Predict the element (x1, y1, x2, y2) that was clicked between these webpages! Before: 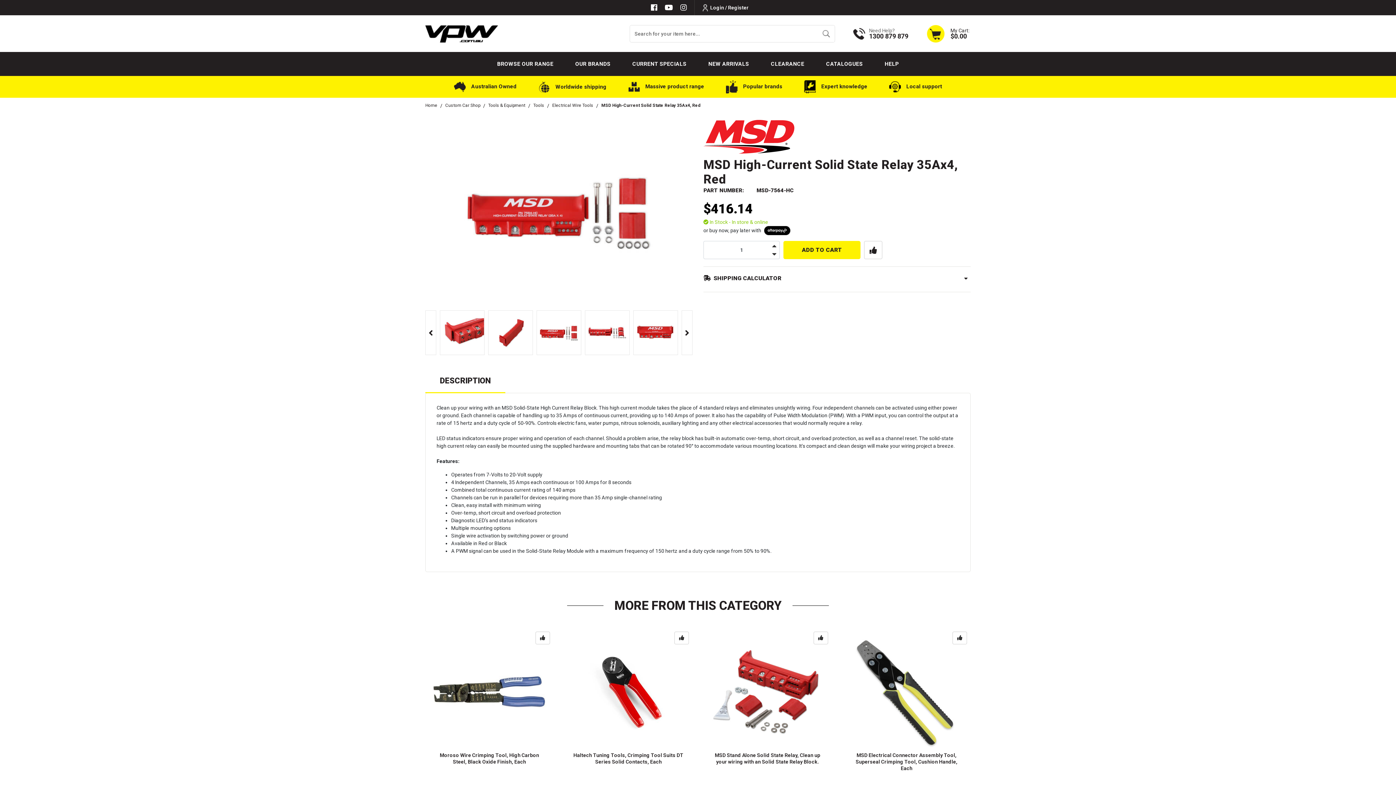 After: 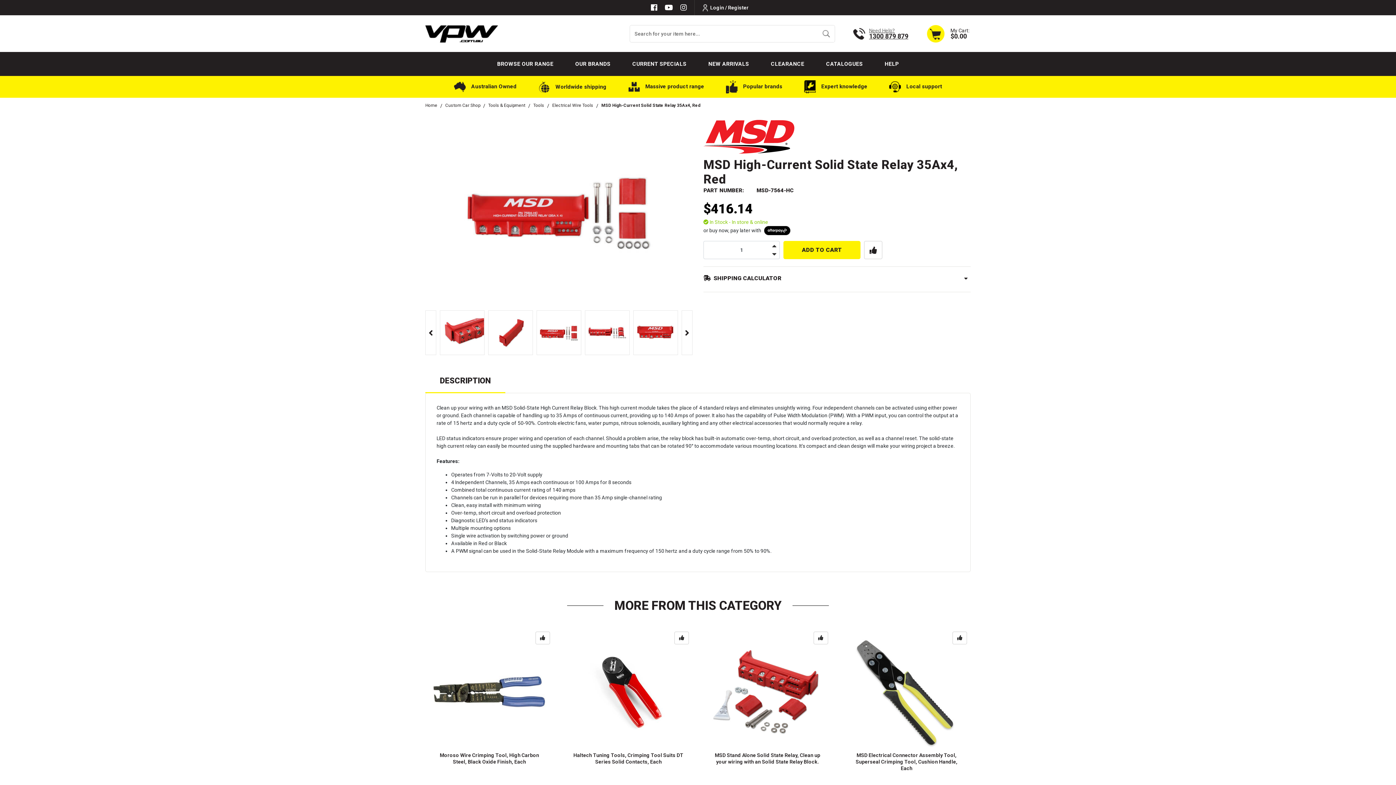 Action: bbox: (853, 27, 908, 39) label: Need Help?

1300 879 879